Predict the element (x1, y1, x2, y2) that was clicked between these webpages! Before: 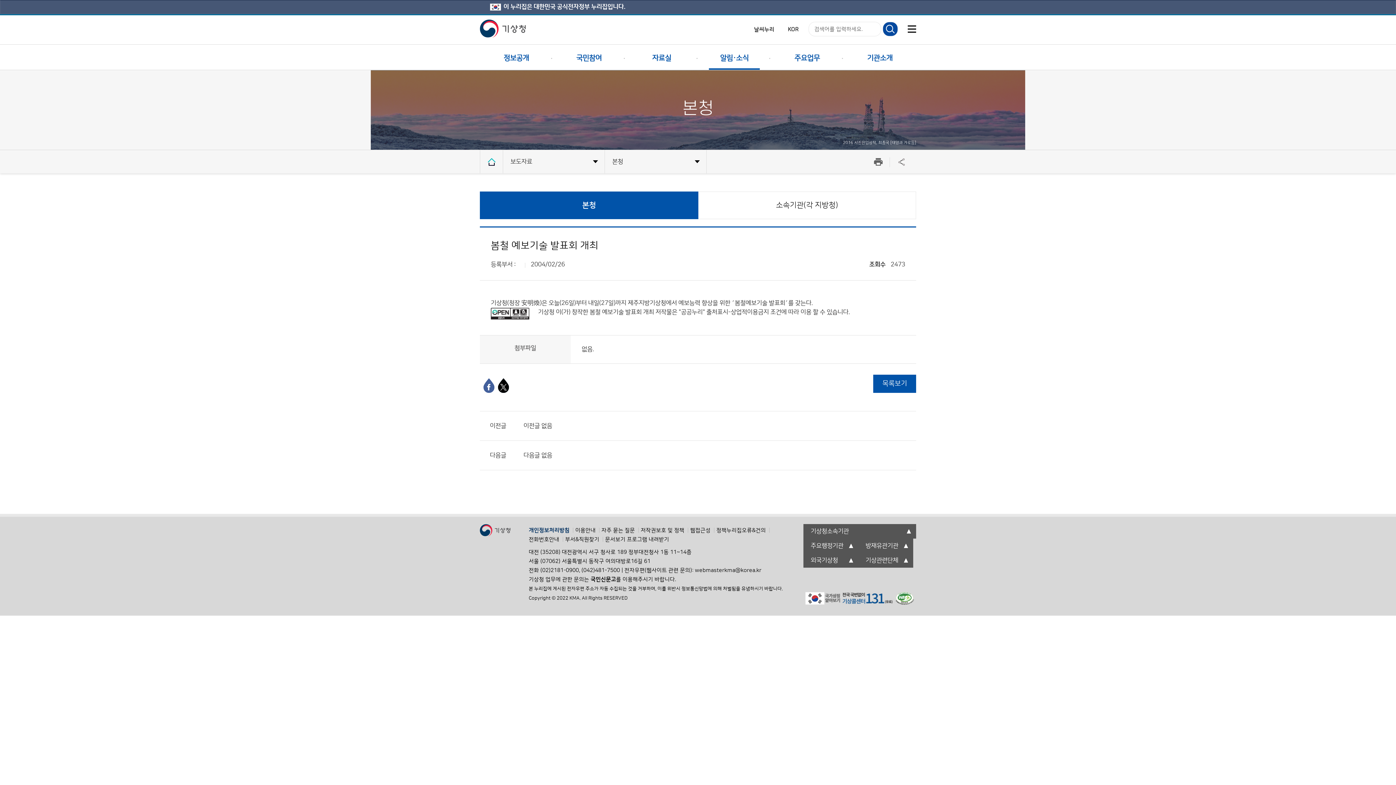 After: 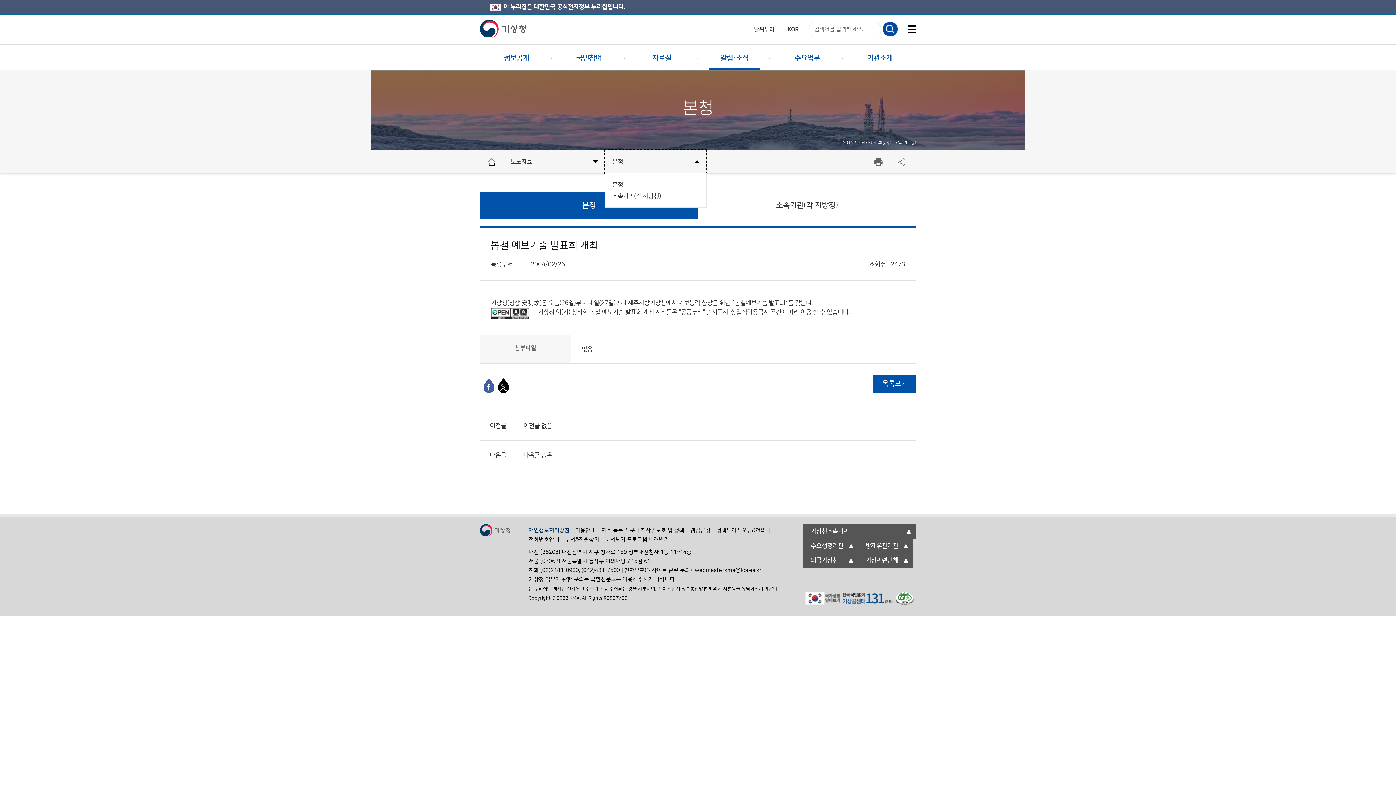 Action: label: 본청 bbox: (605, 150, 706, 173)